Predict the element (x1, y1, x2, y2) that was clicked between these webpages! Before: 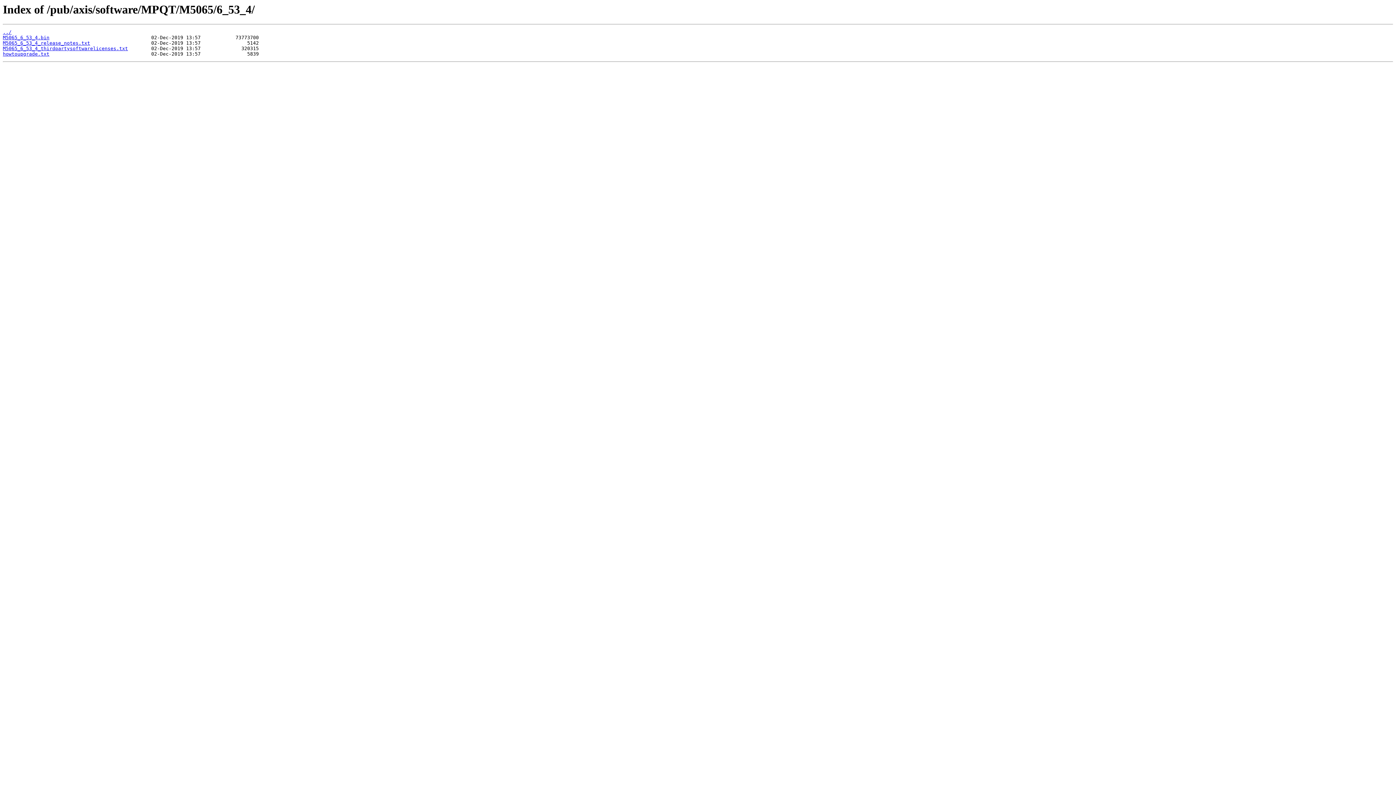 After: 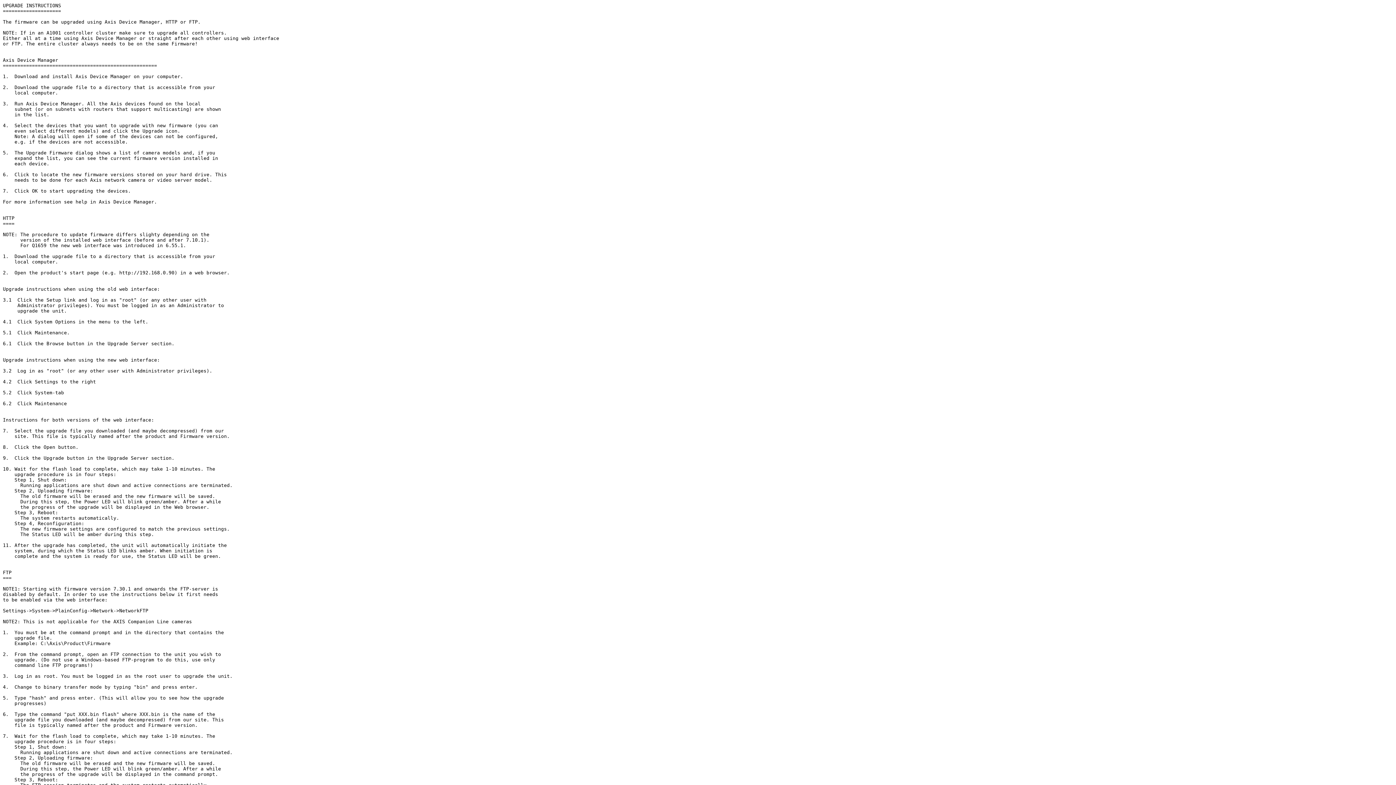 Action: bbox: (2, 51, 49, 56) label: howtoupgrade.txt